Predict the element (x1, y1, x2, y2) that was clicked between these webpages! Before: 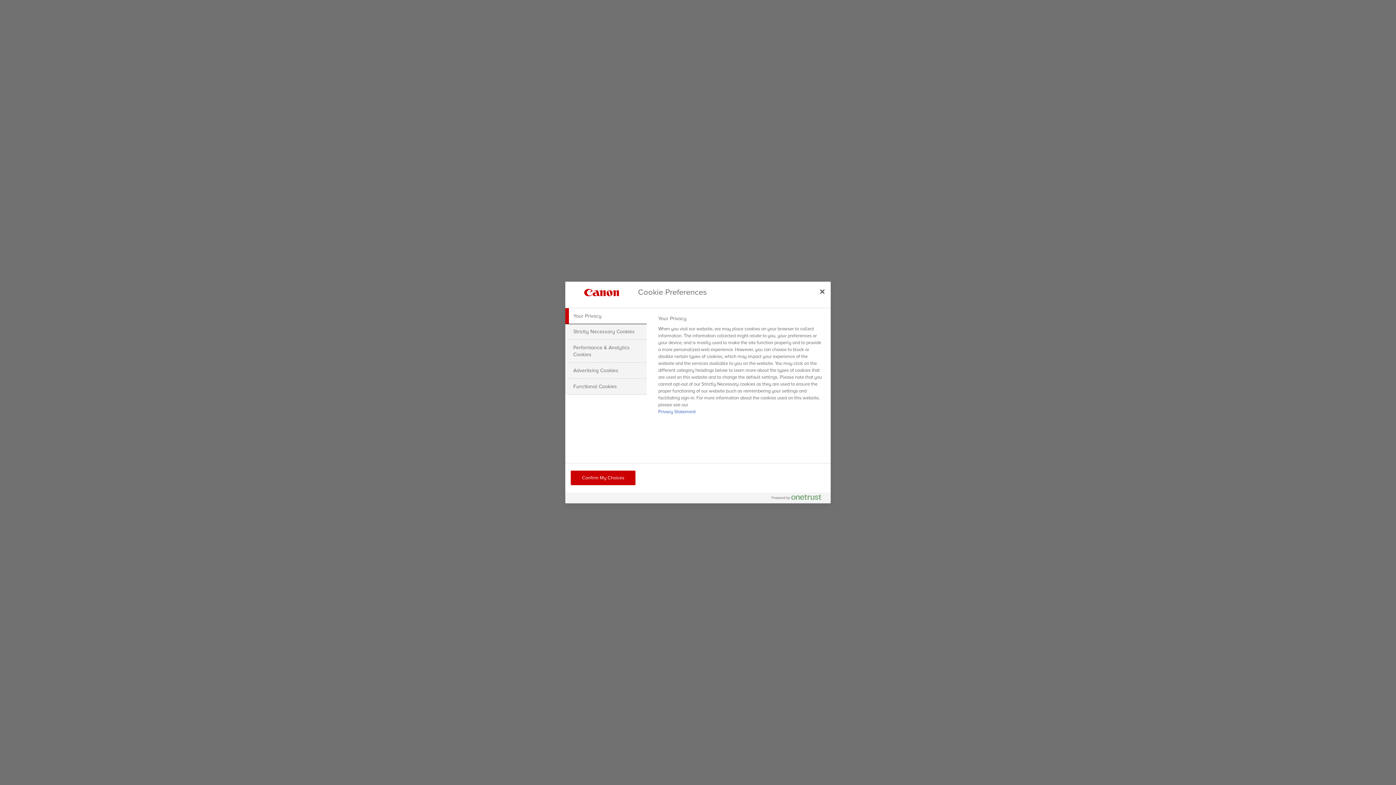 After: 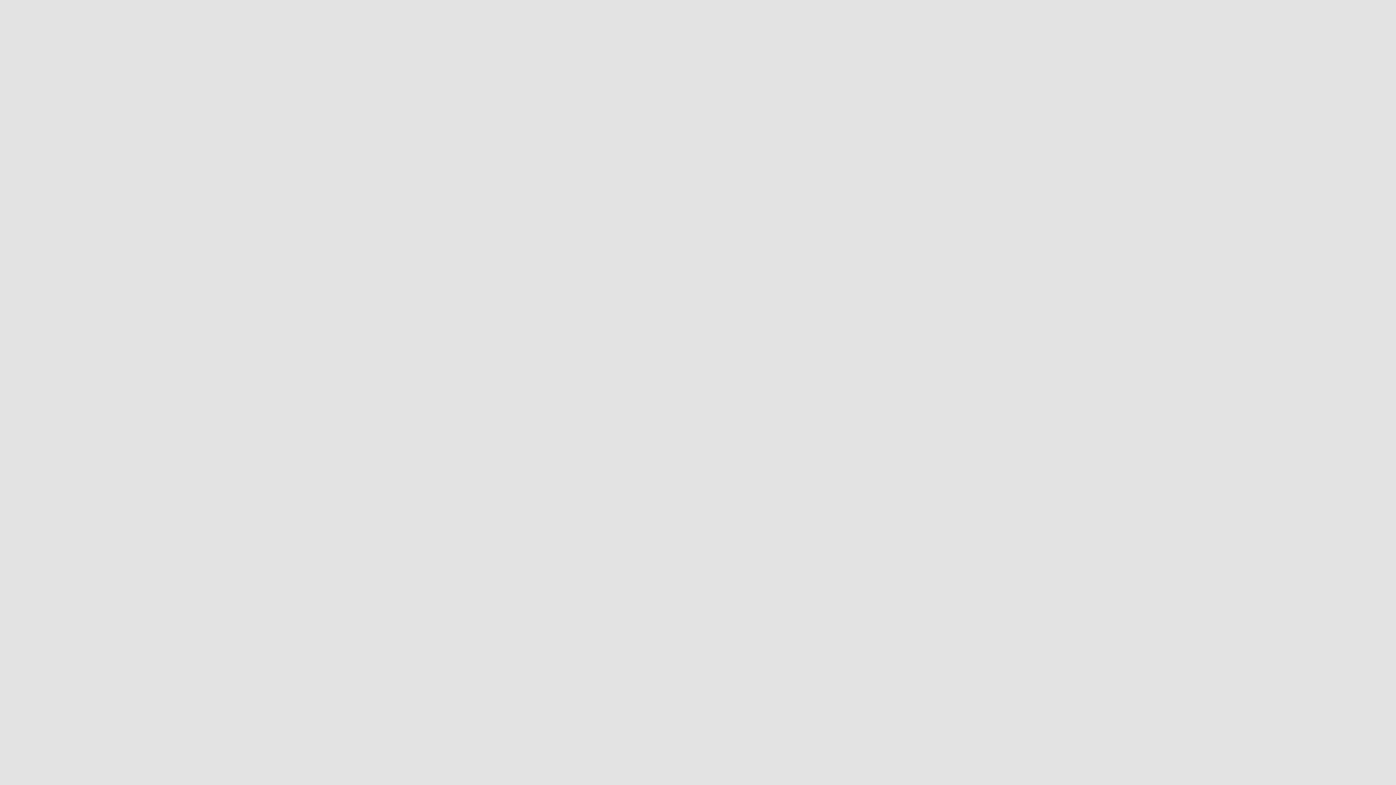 Action: bbox: (570, 470, 635, 485) label: Confirm My Choices